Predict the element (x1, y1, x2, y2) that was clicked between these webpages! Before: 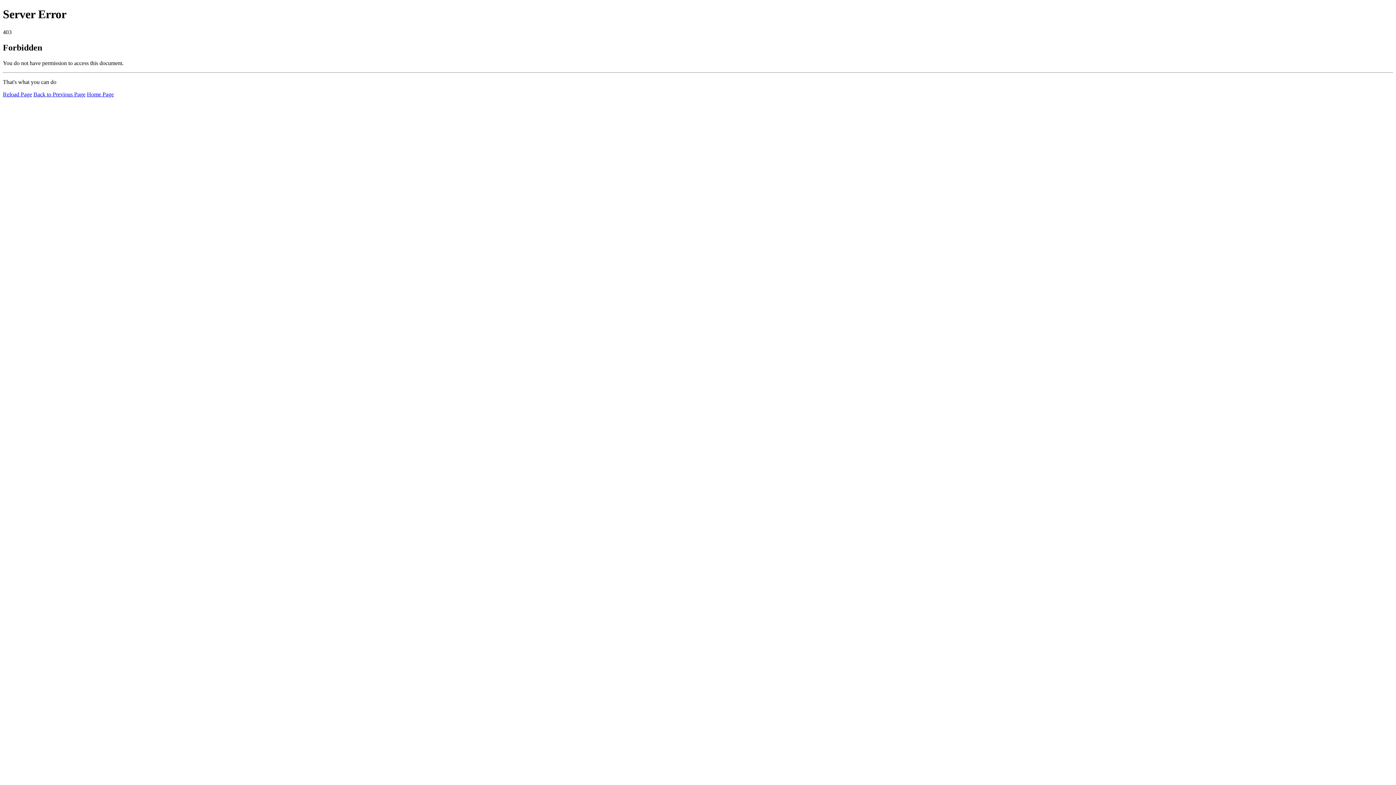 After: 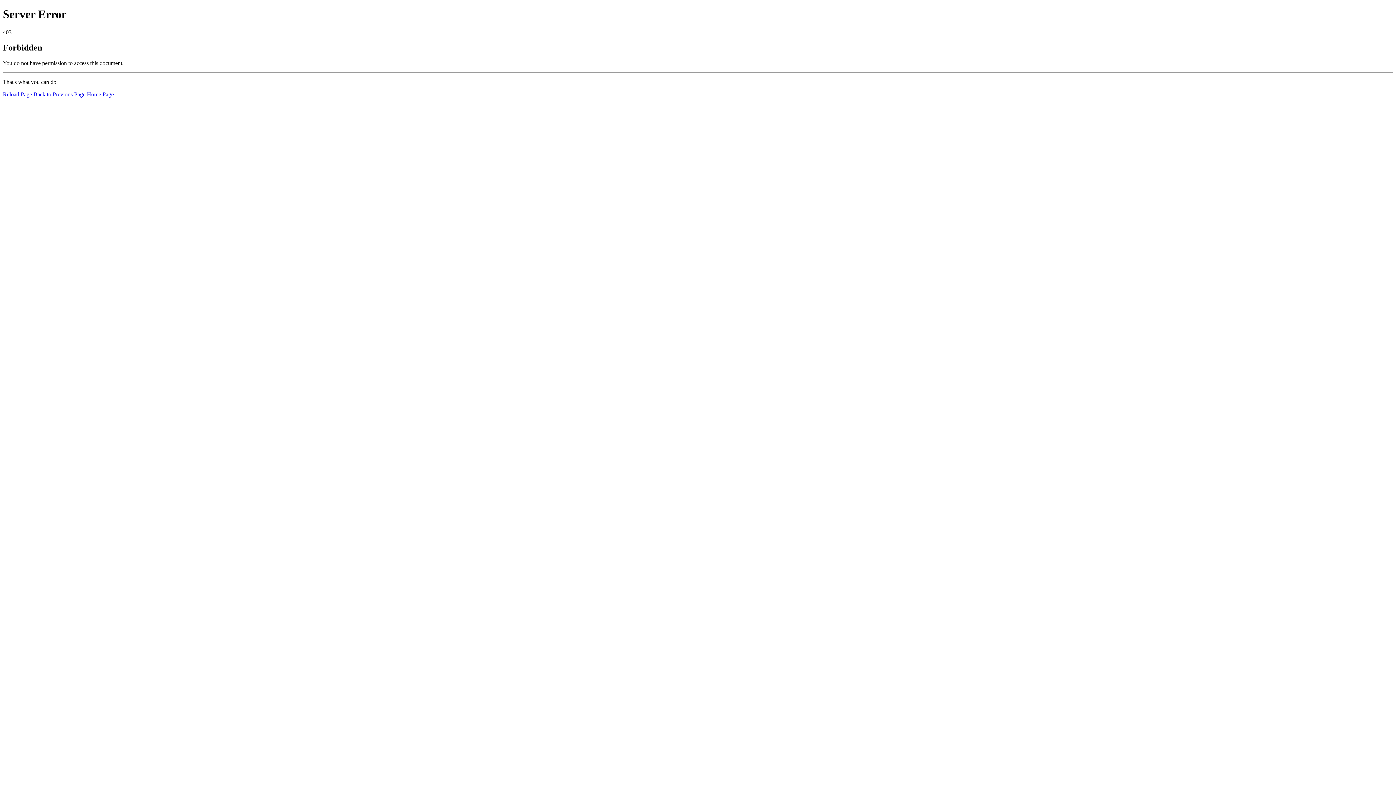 Action: bbox: (2, 91, 32, 97) label: Reload Page